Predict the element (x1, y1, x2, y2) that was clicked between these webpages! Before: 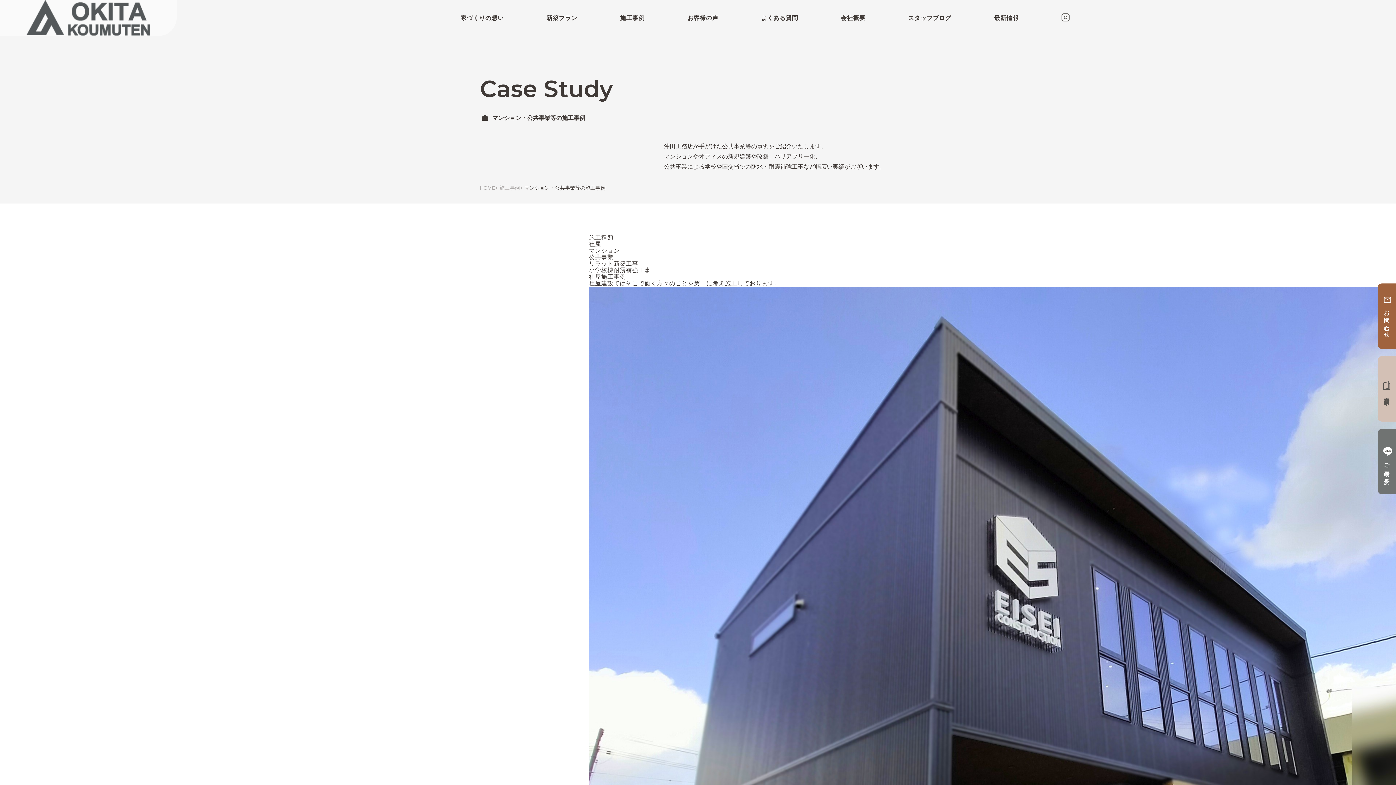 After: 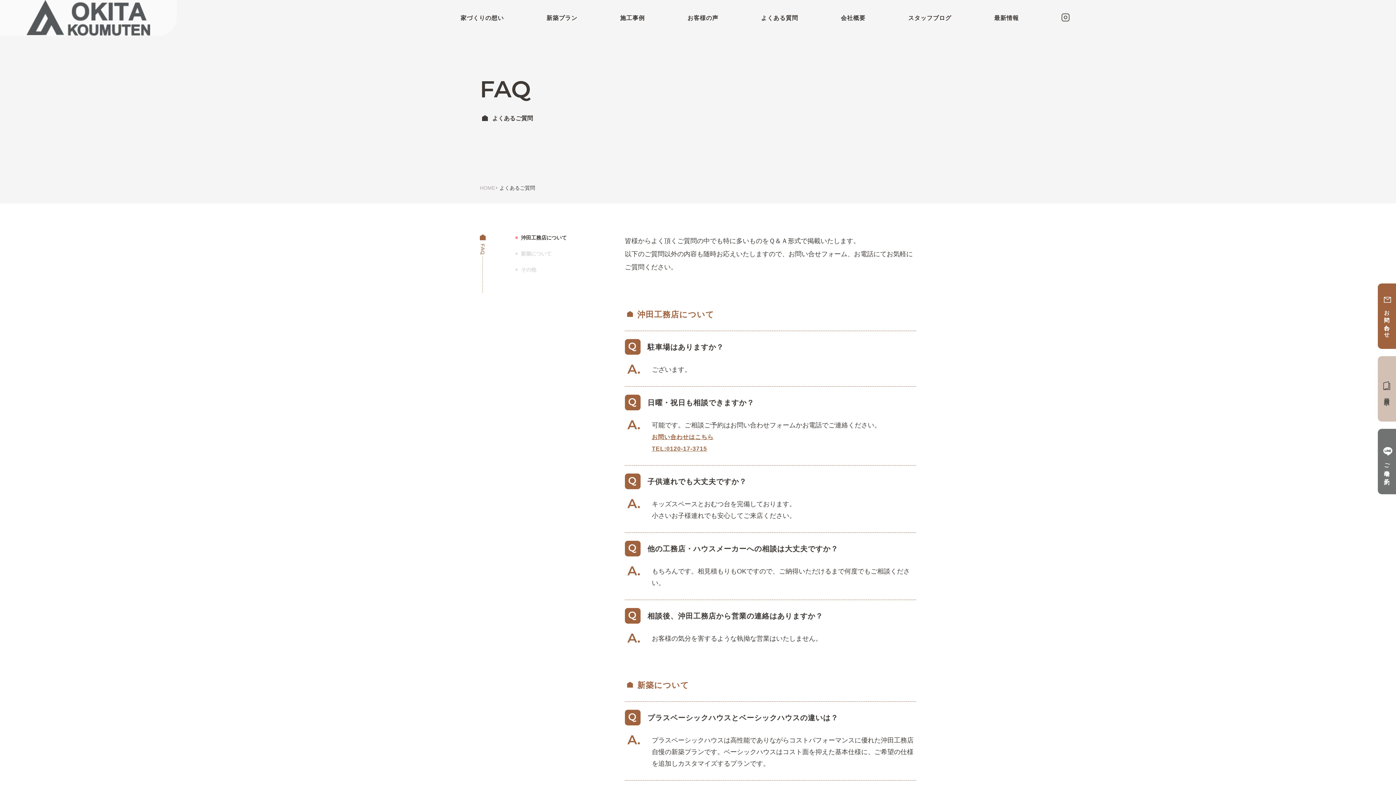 Action: bbox: (761, 15, 798, 20) label: よくある質問